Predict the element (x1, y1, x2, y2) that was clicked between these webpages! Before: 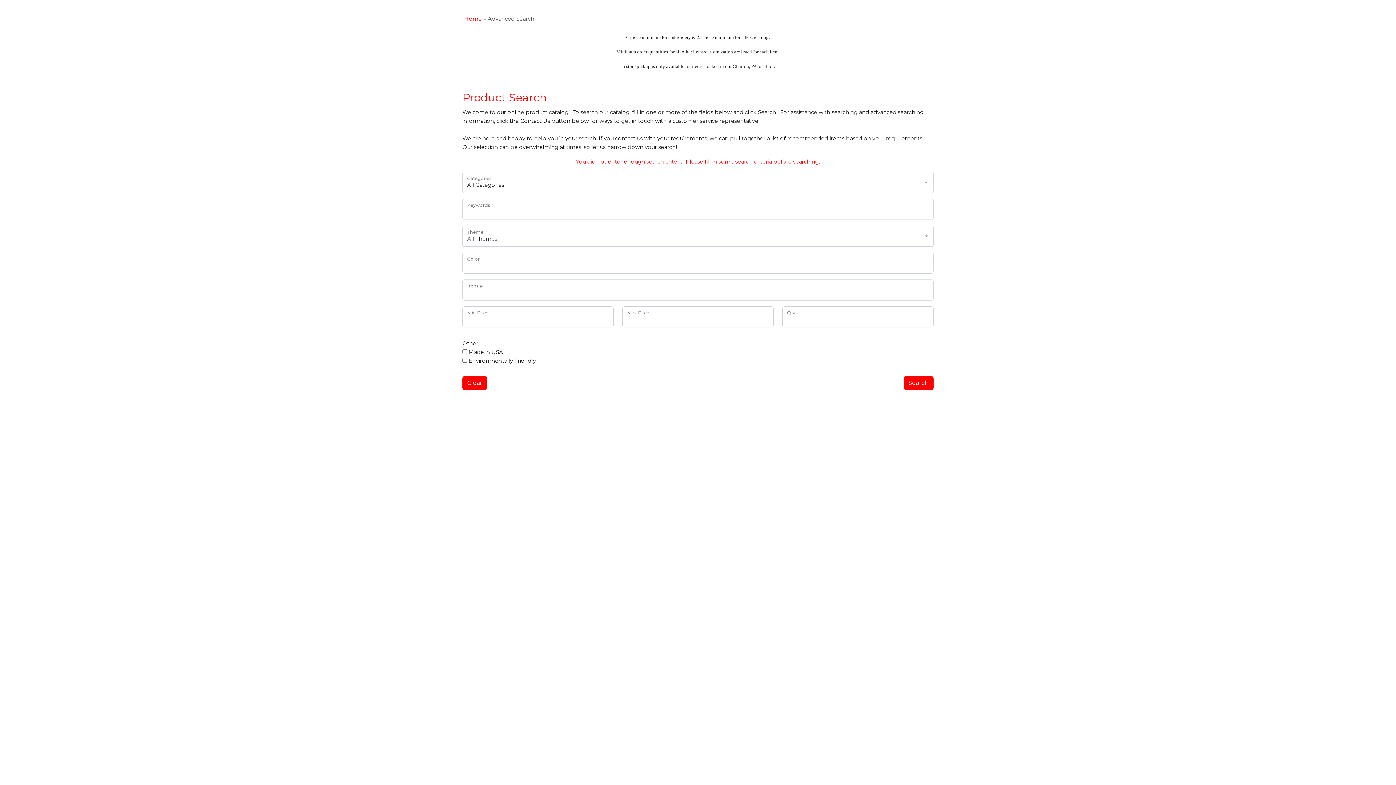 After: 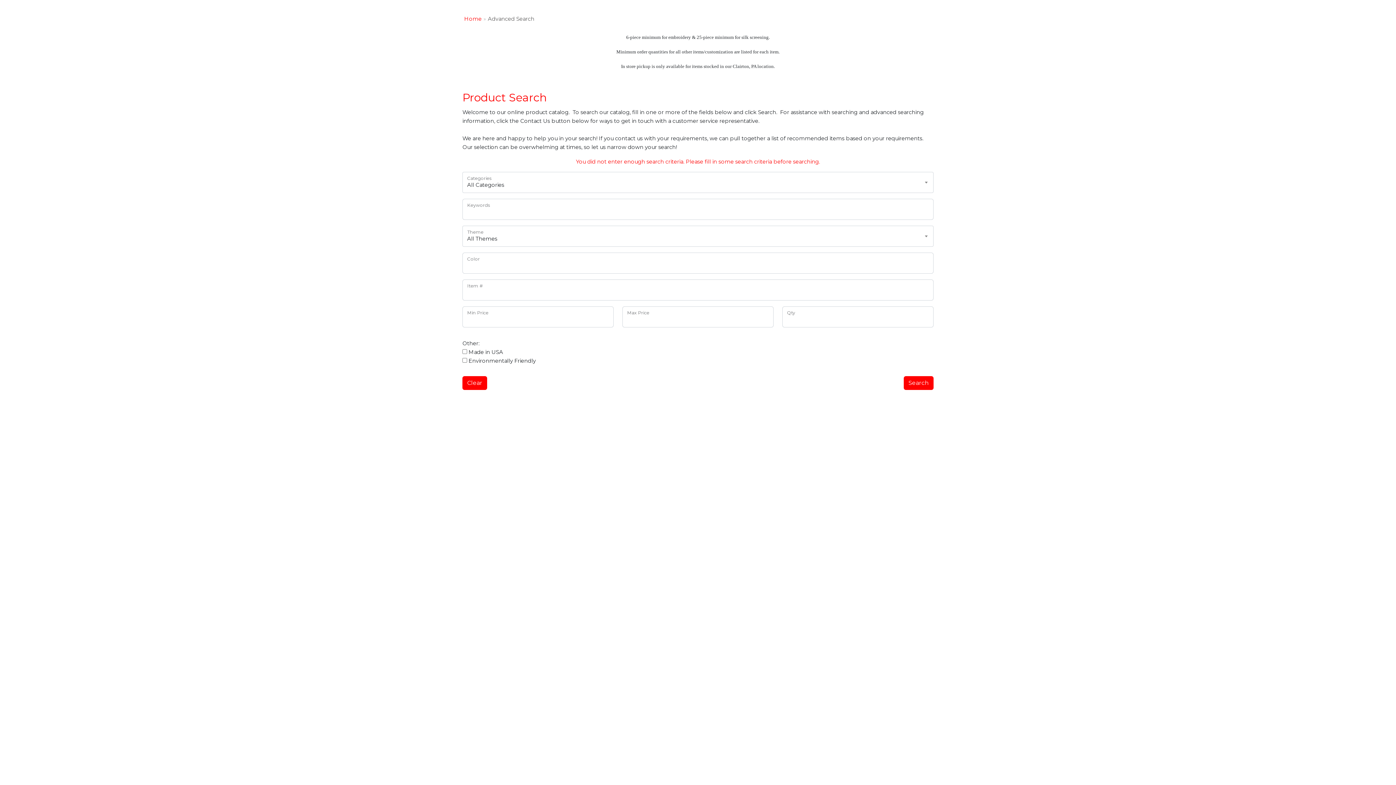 Action: bbox: (904, 376, 933, 390) label: Search